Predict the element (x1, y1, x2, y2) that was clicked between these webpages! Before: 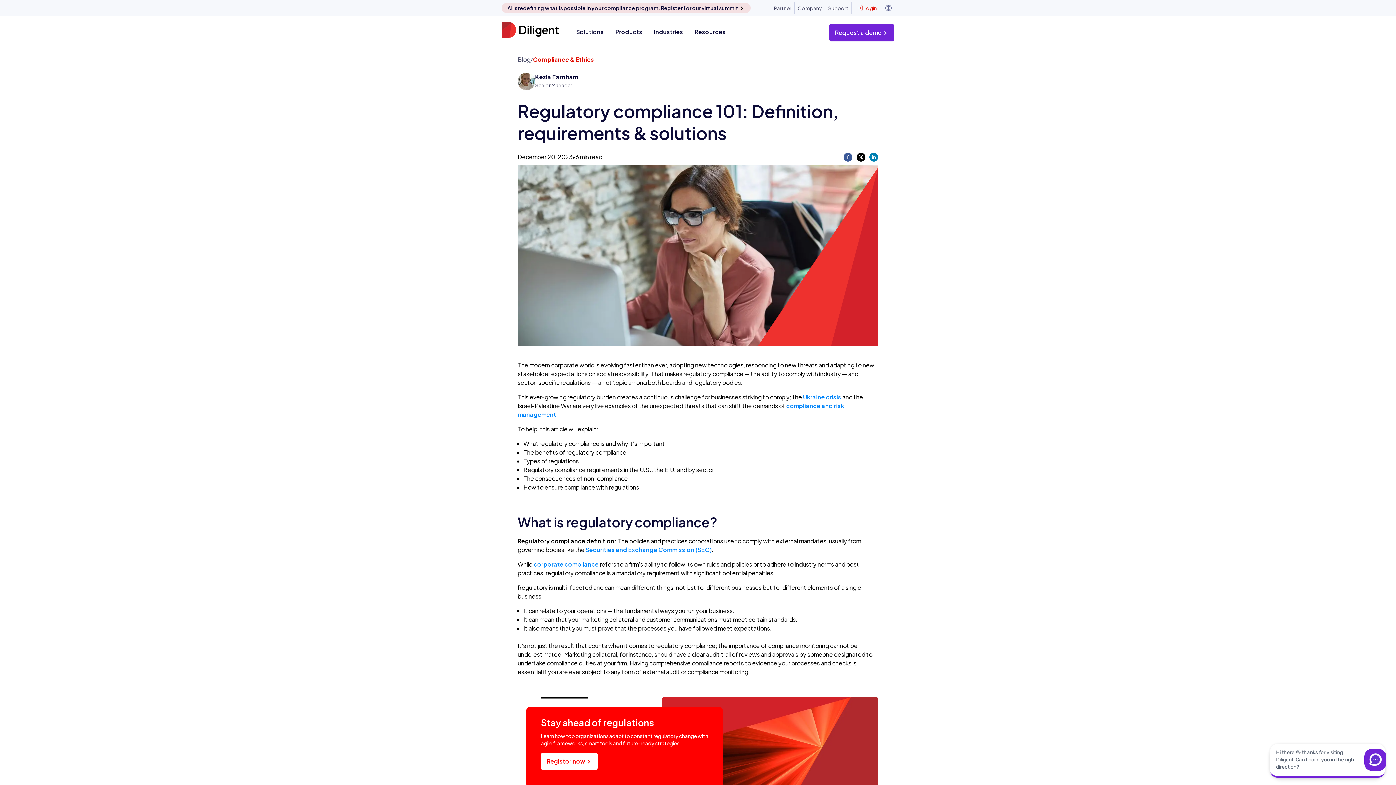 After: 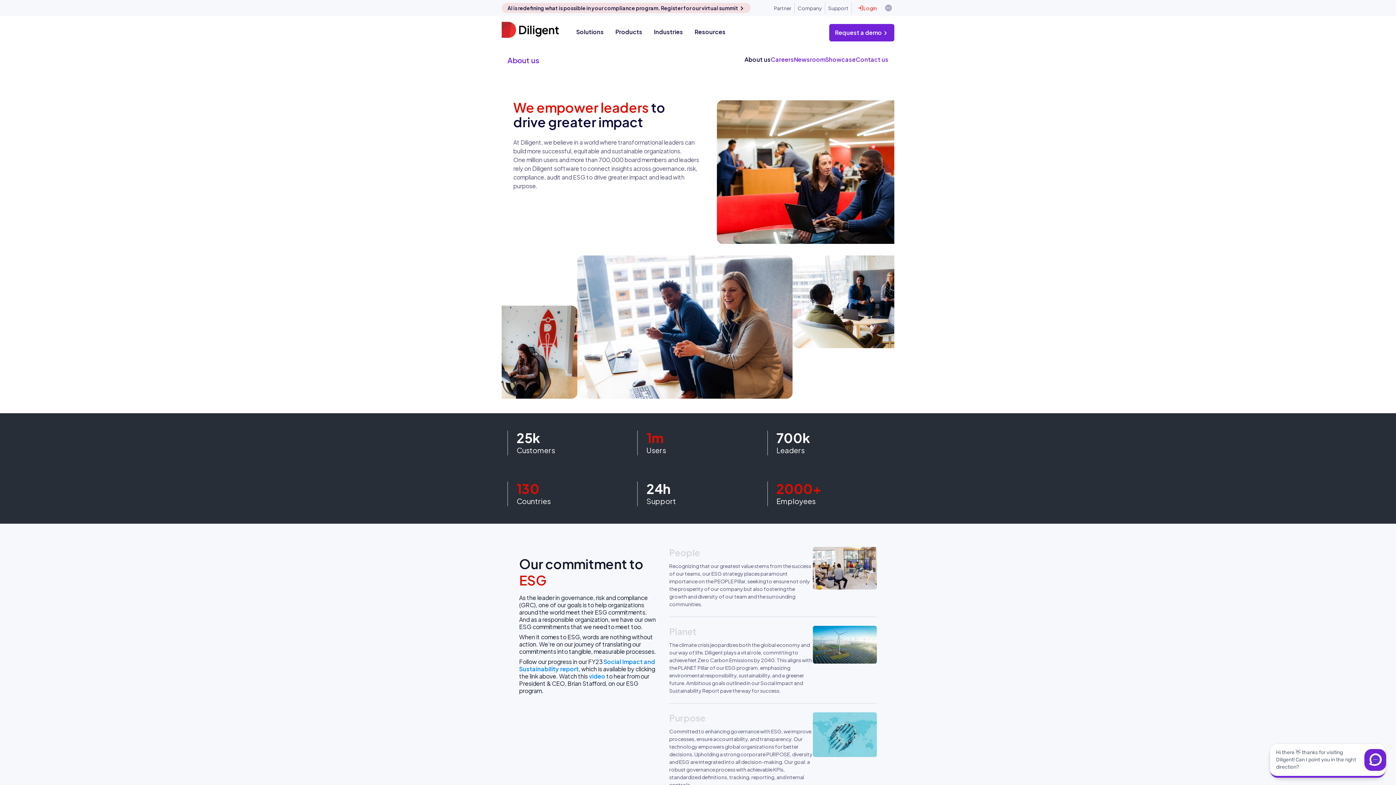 Action: label: Company bbox: (794, 2, 825, 13)